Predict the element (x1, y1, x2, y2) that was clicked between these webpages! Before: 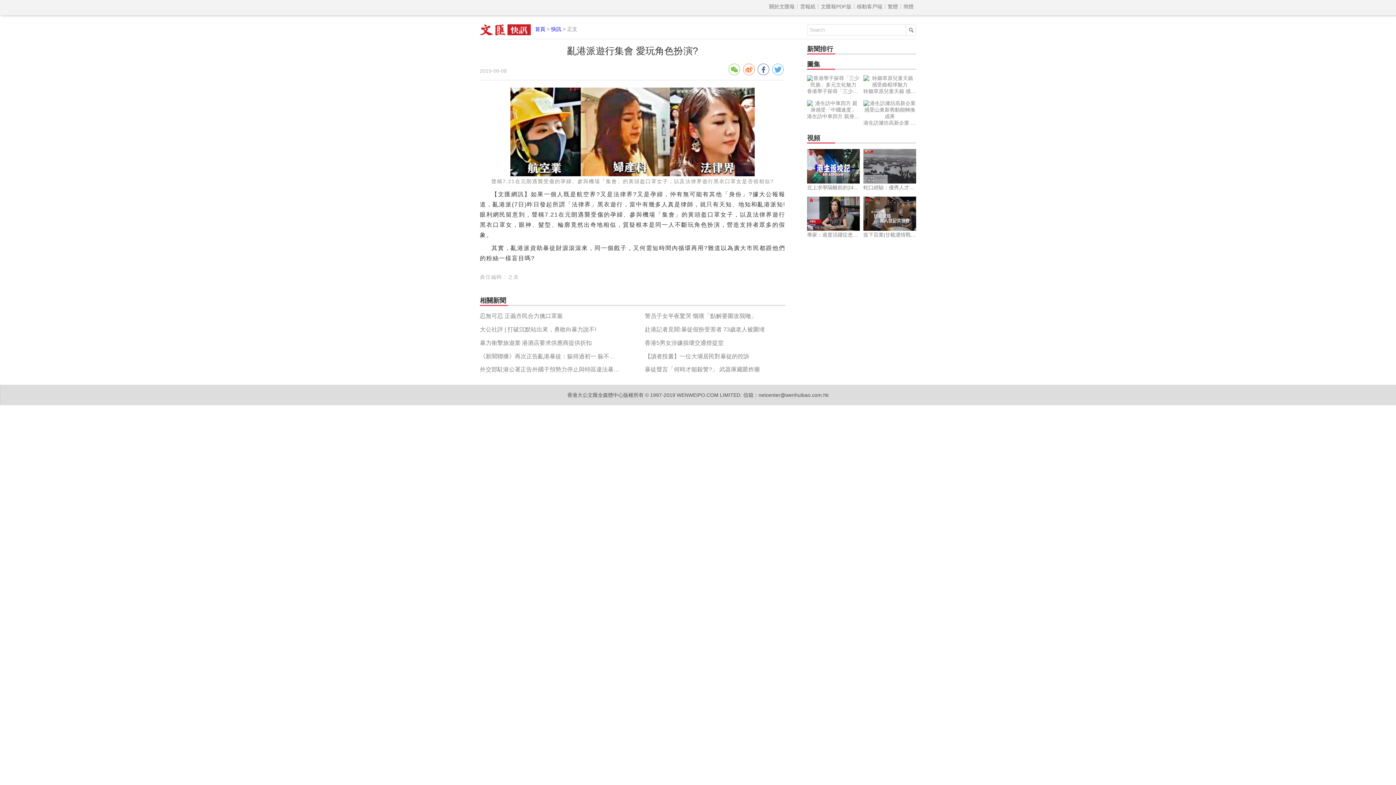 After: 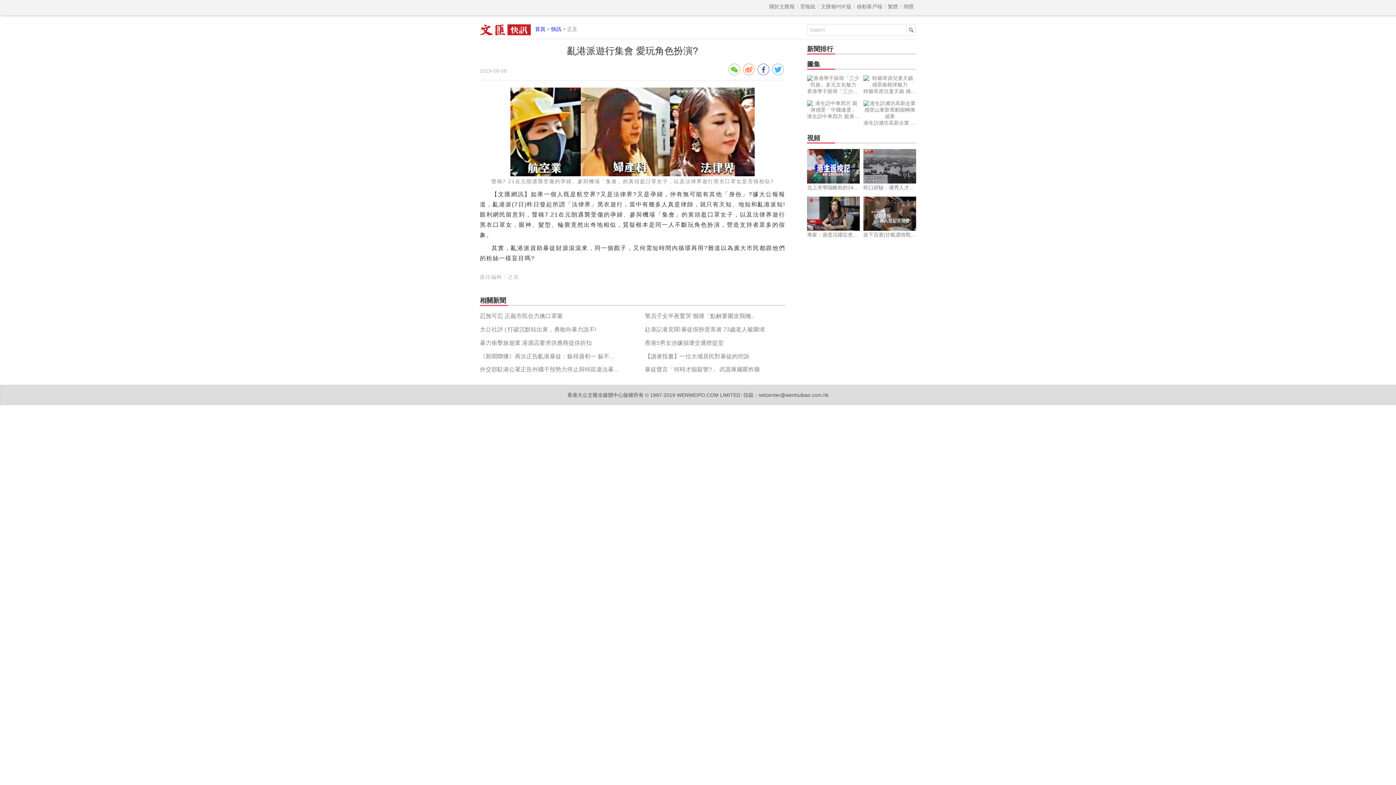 Action: bbox: (480, 336, 620, 350) label: 暴力衝擊旅遊業 港酒店要求供應商提供折扣